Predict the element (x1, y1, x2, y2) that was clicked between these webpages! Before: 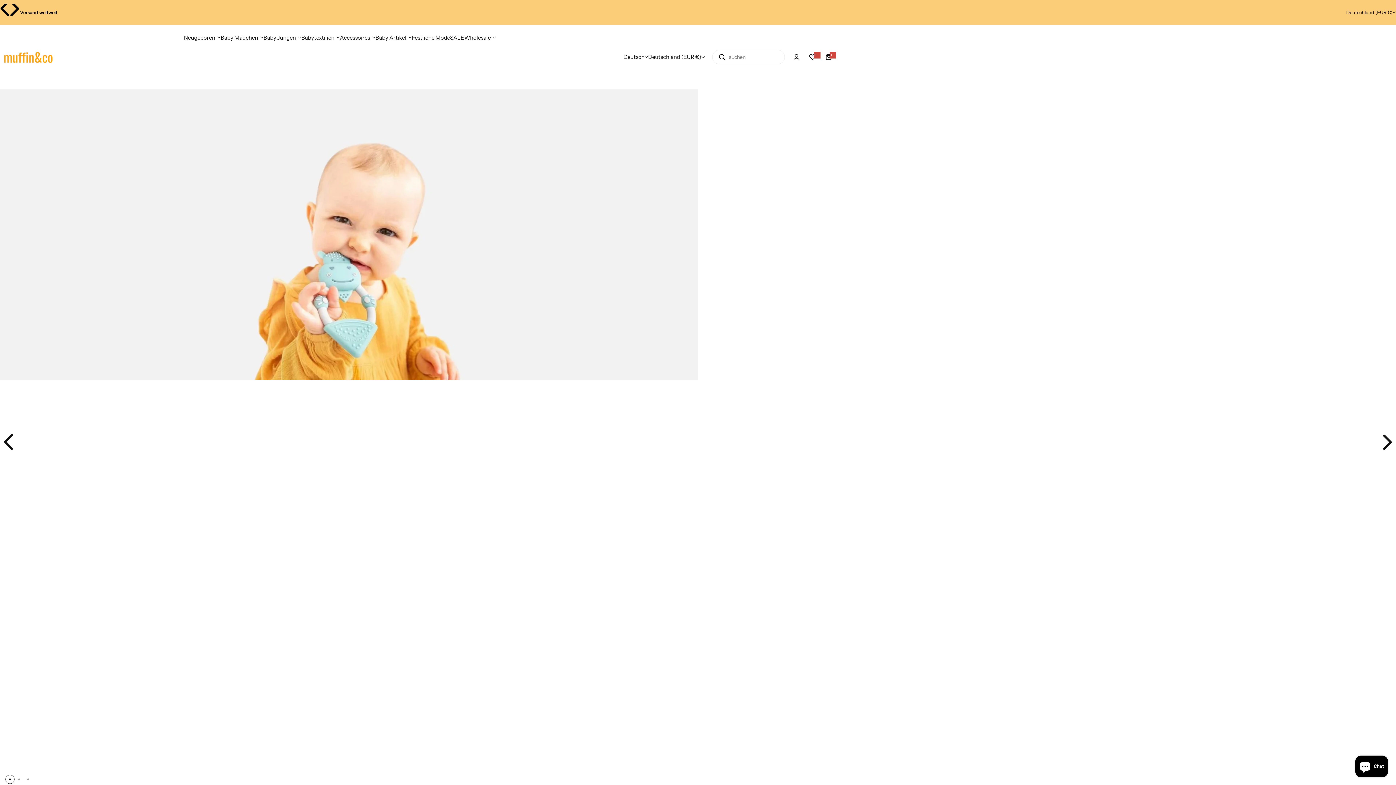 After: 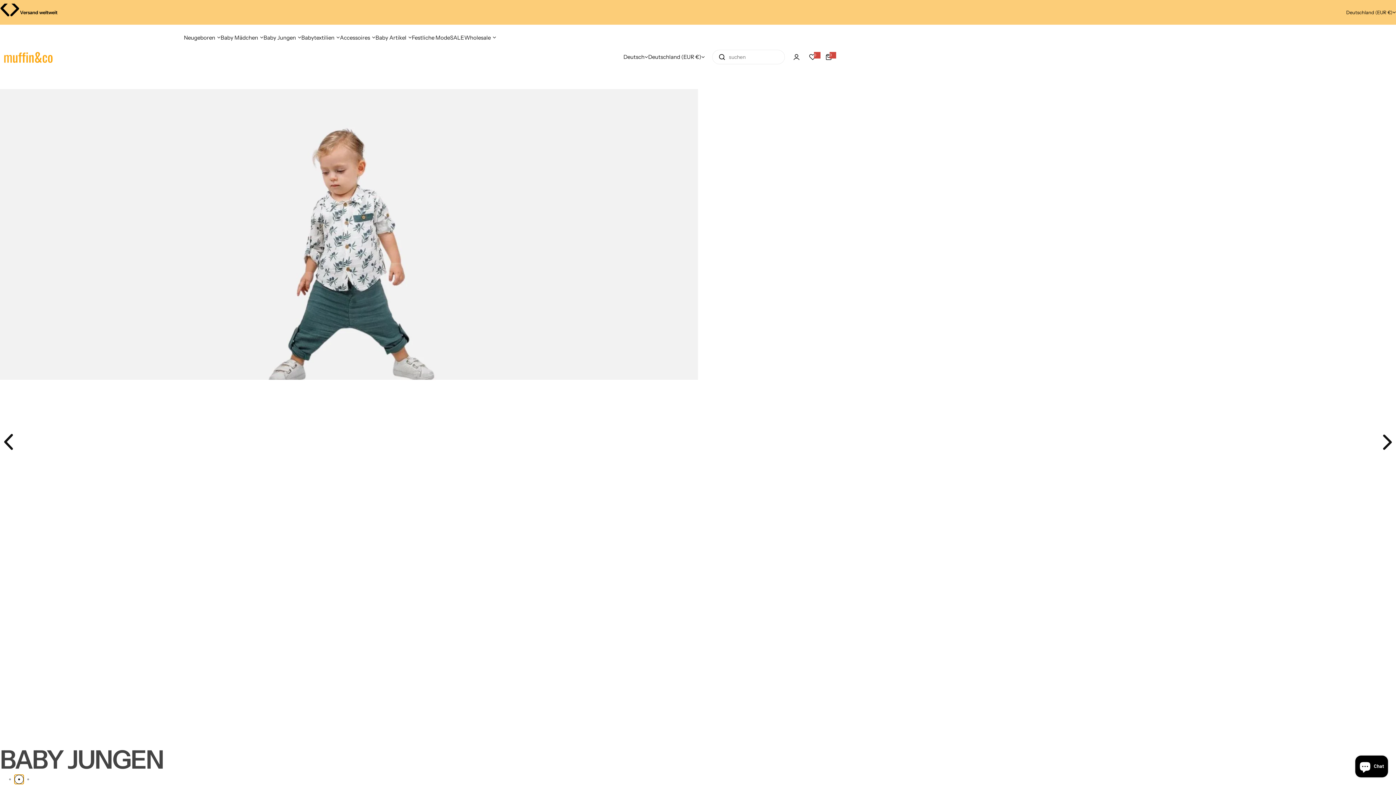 Action: bbox: (14, 775, 23, 784) label: Go to slide 2